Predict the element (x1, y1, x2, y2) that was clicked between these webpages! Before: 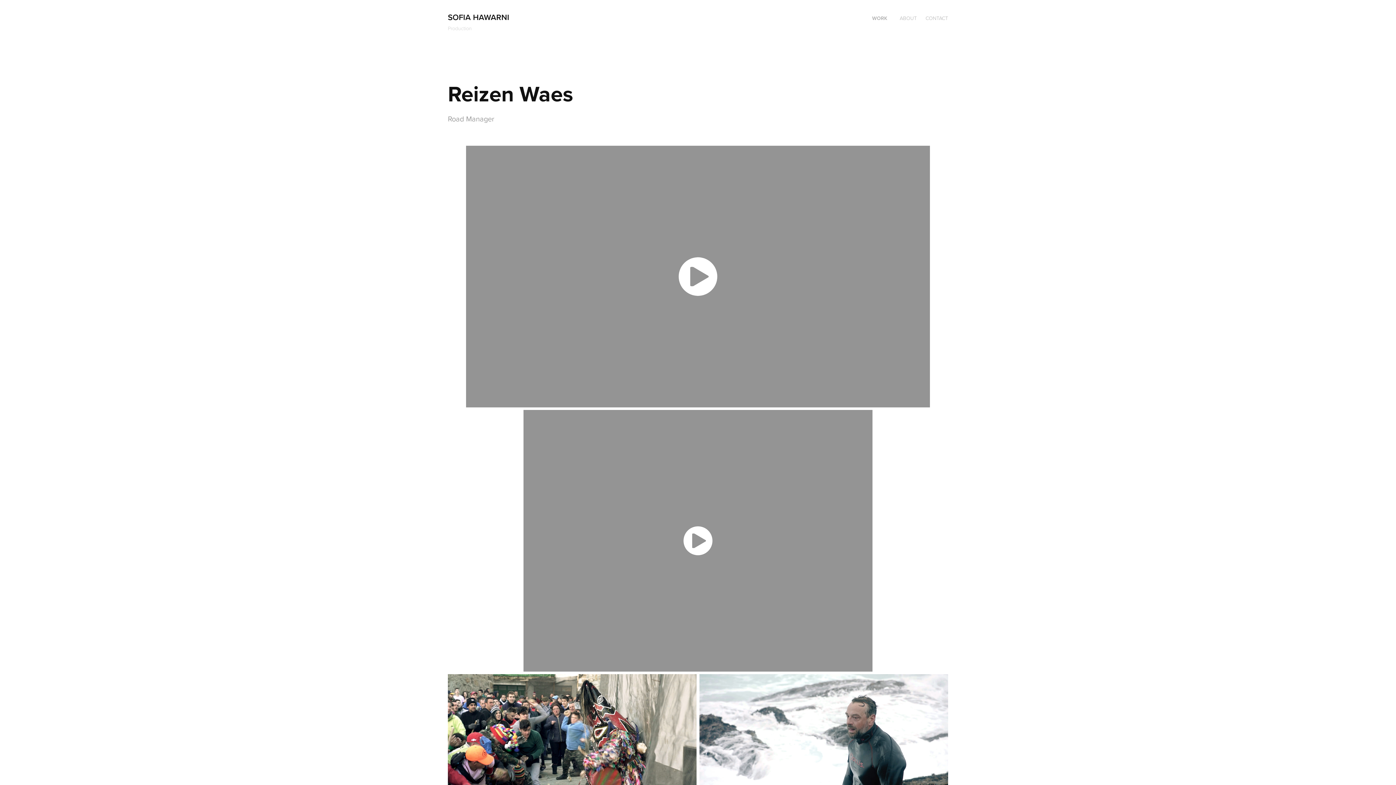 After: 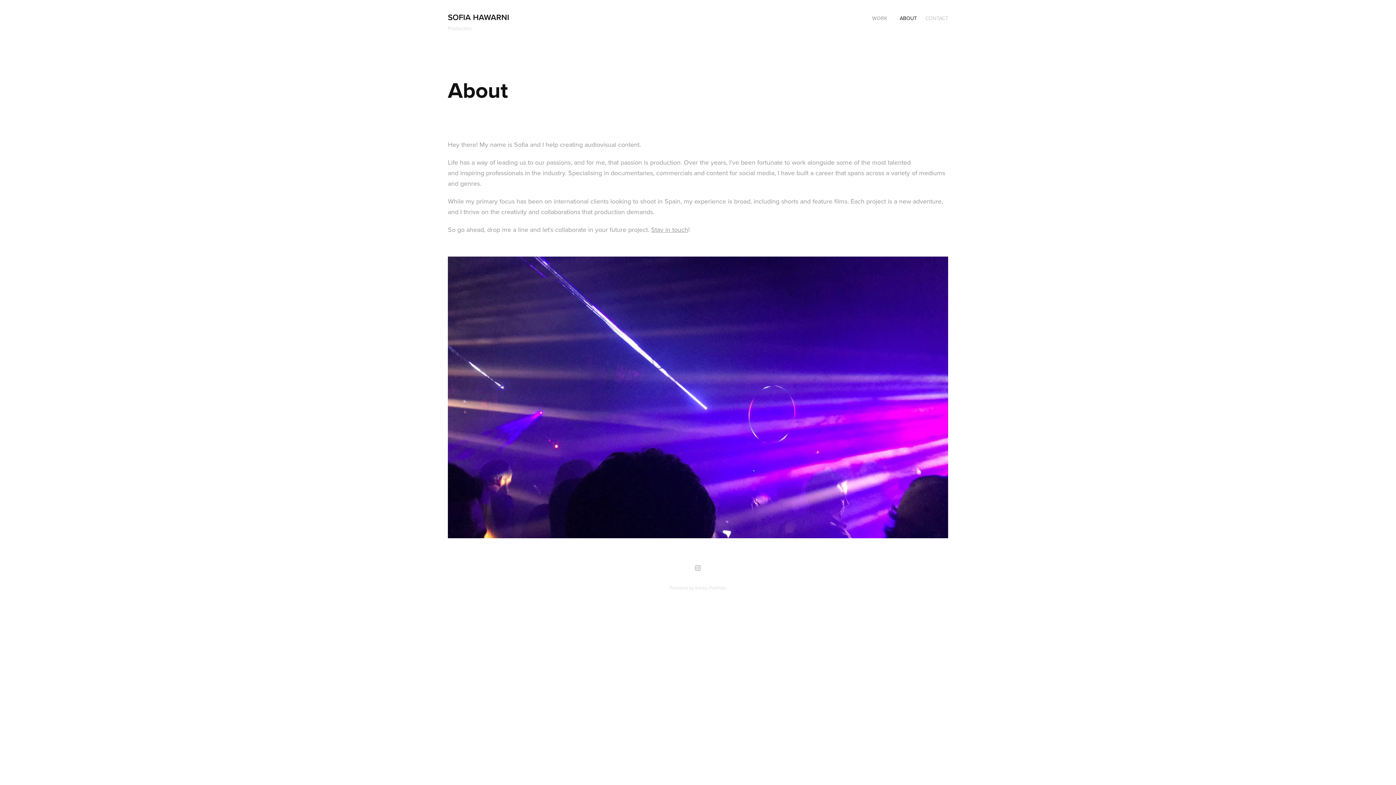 Action: label: ABOUT bbox: (900, 14, 917, 21)